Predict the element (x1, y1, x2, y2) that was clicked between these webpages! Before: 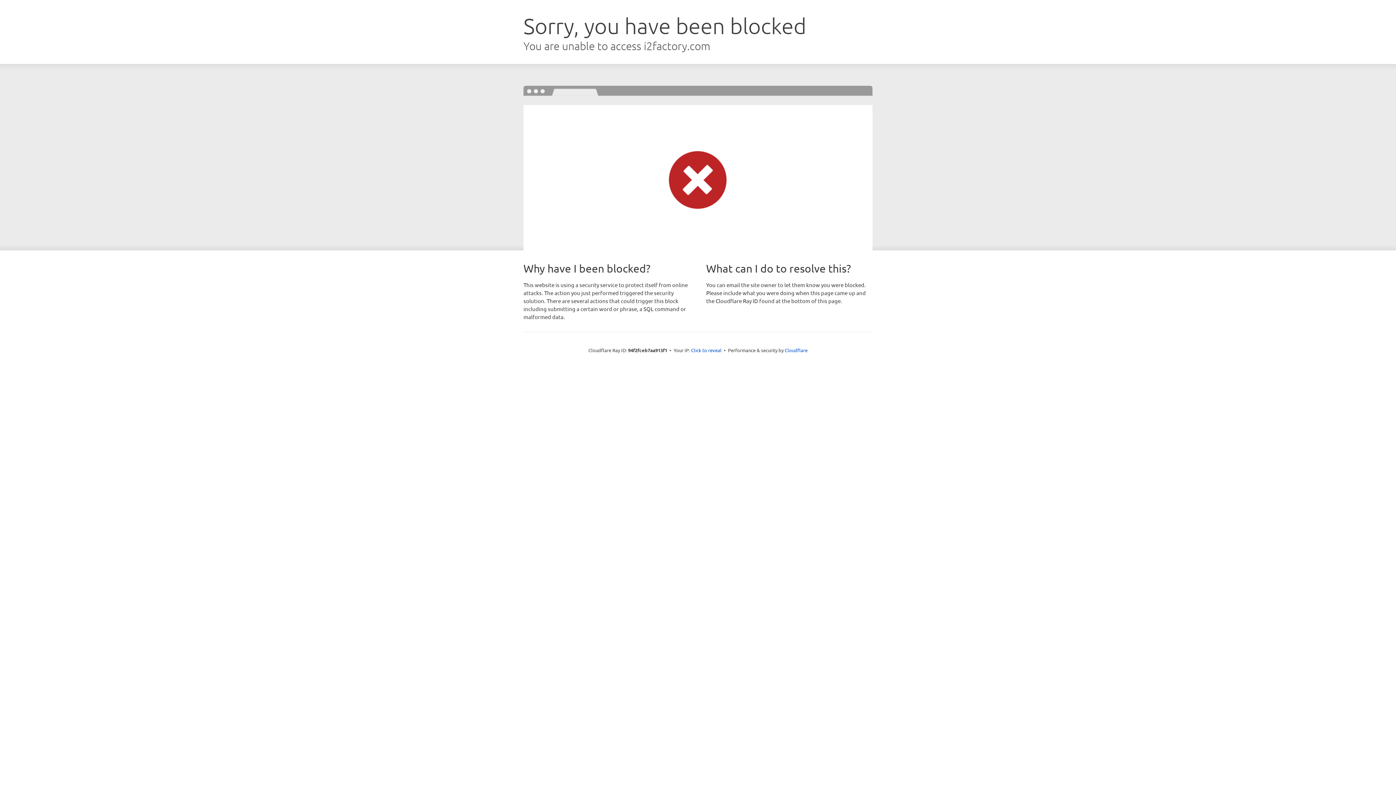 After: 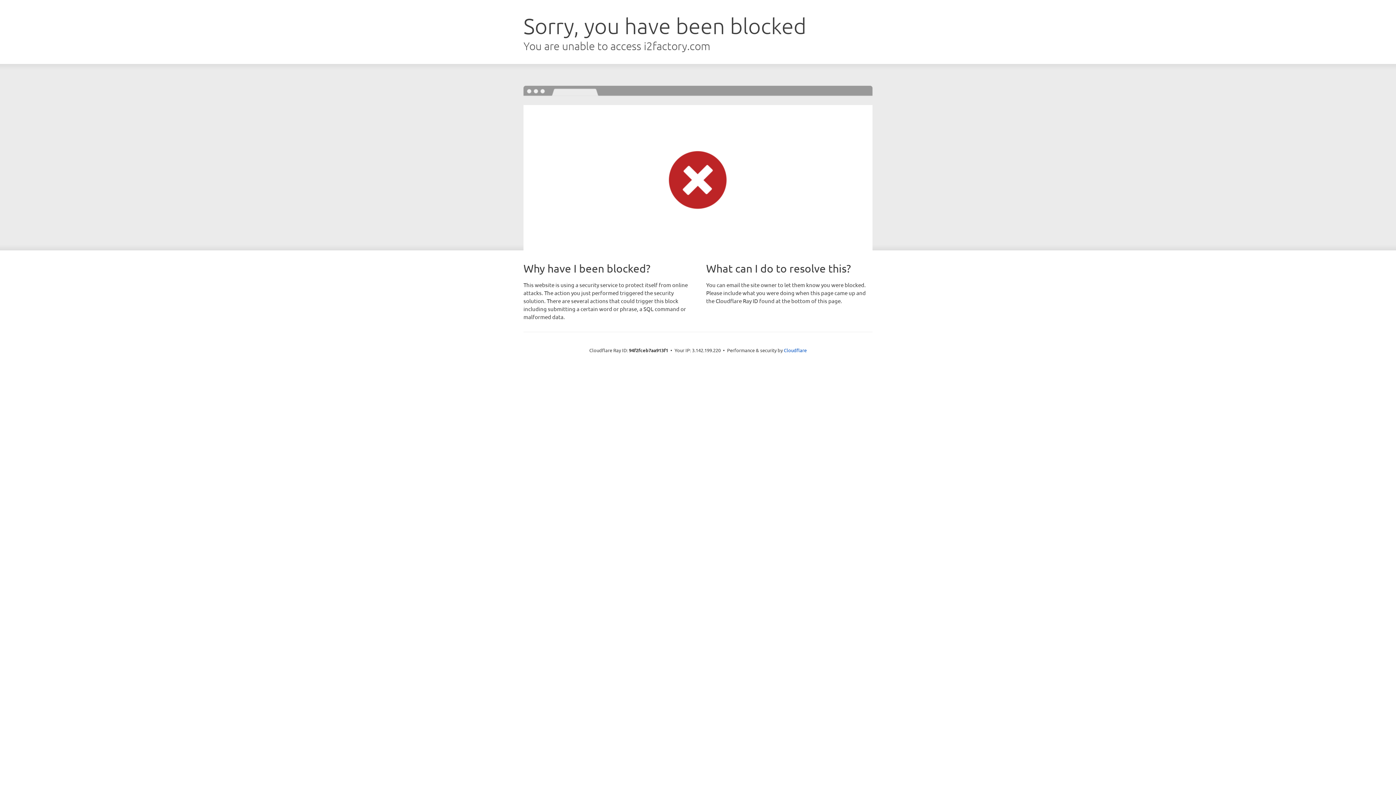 Action: label: Click to reveal bbox: (691, 346, 721, 353)